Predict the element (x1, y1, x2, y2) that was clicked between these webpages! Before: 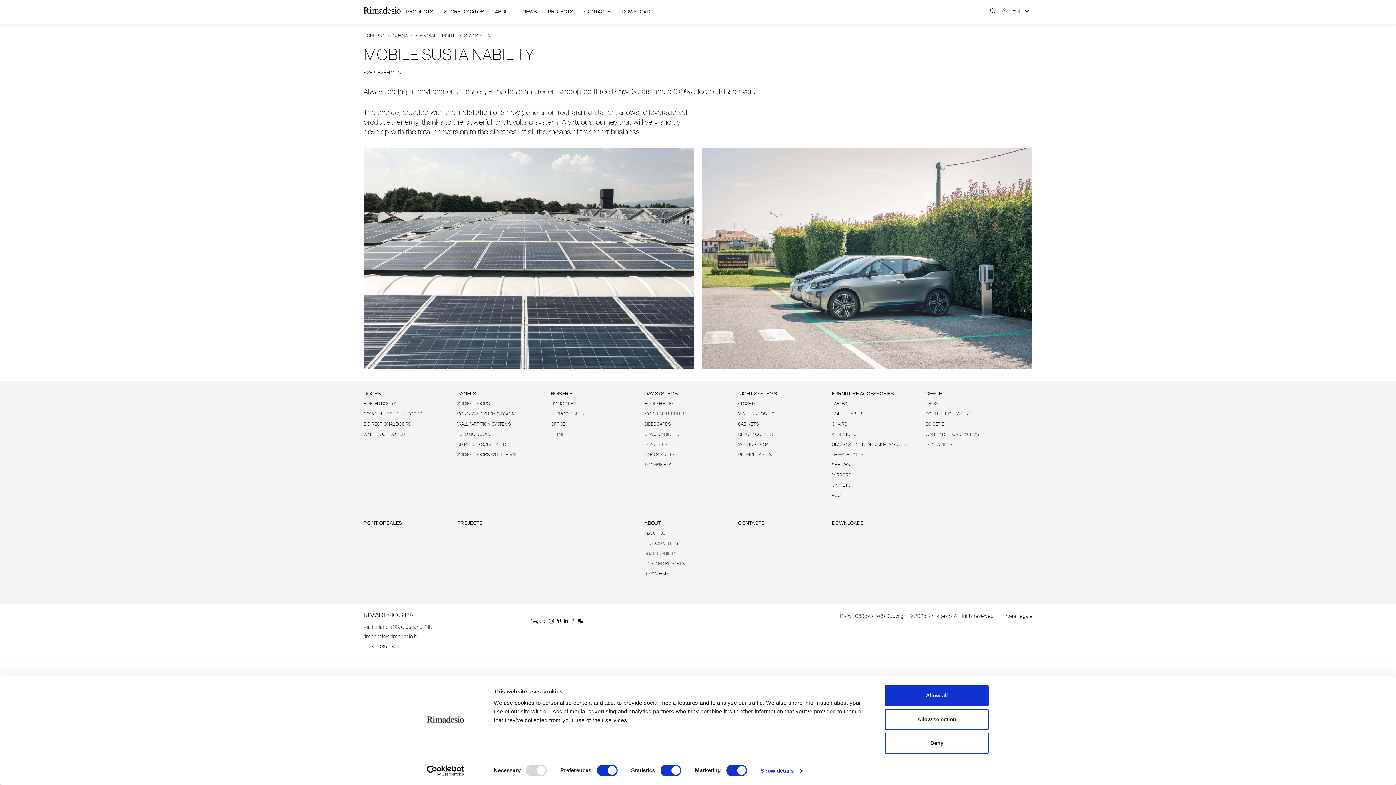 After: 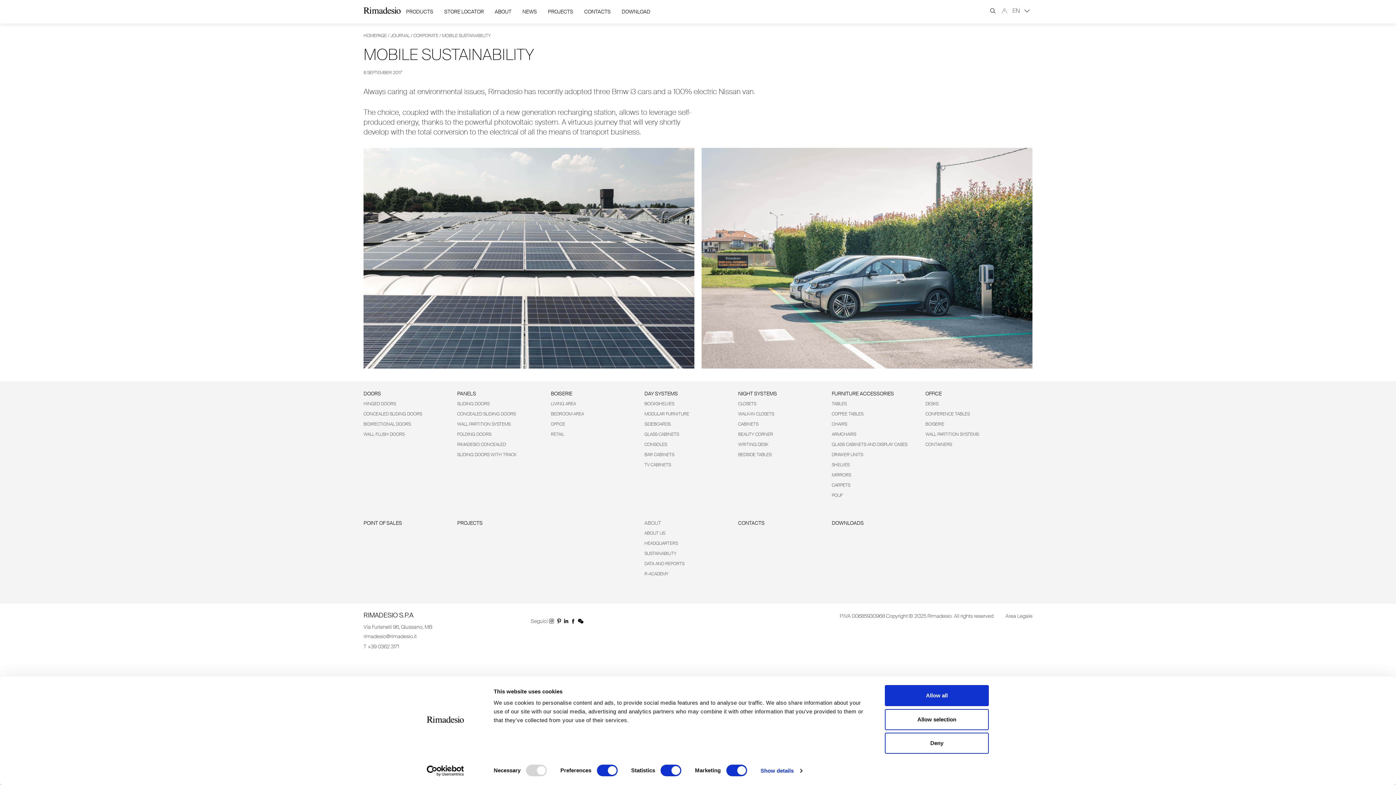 Action: bbox: (644, 519, 661, 526) label: ABOUT